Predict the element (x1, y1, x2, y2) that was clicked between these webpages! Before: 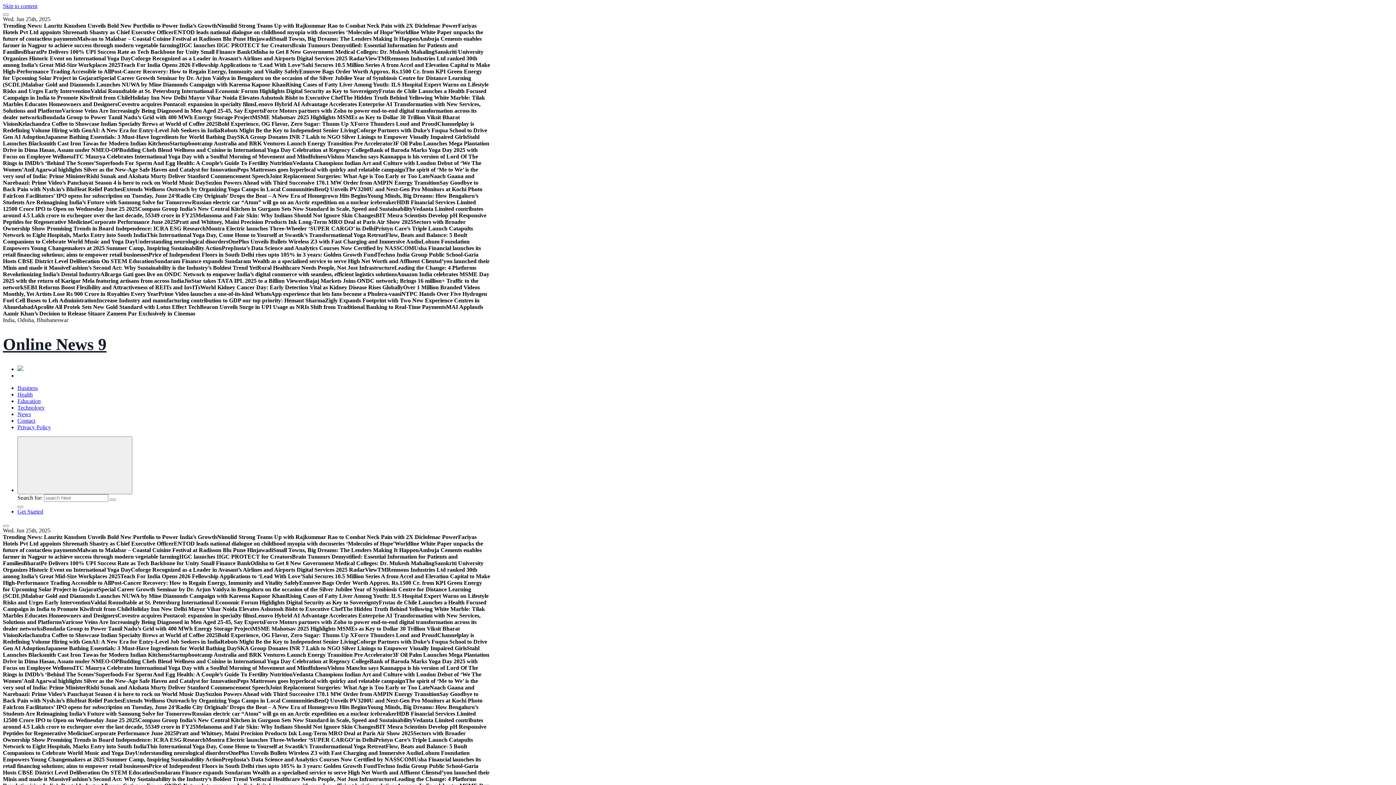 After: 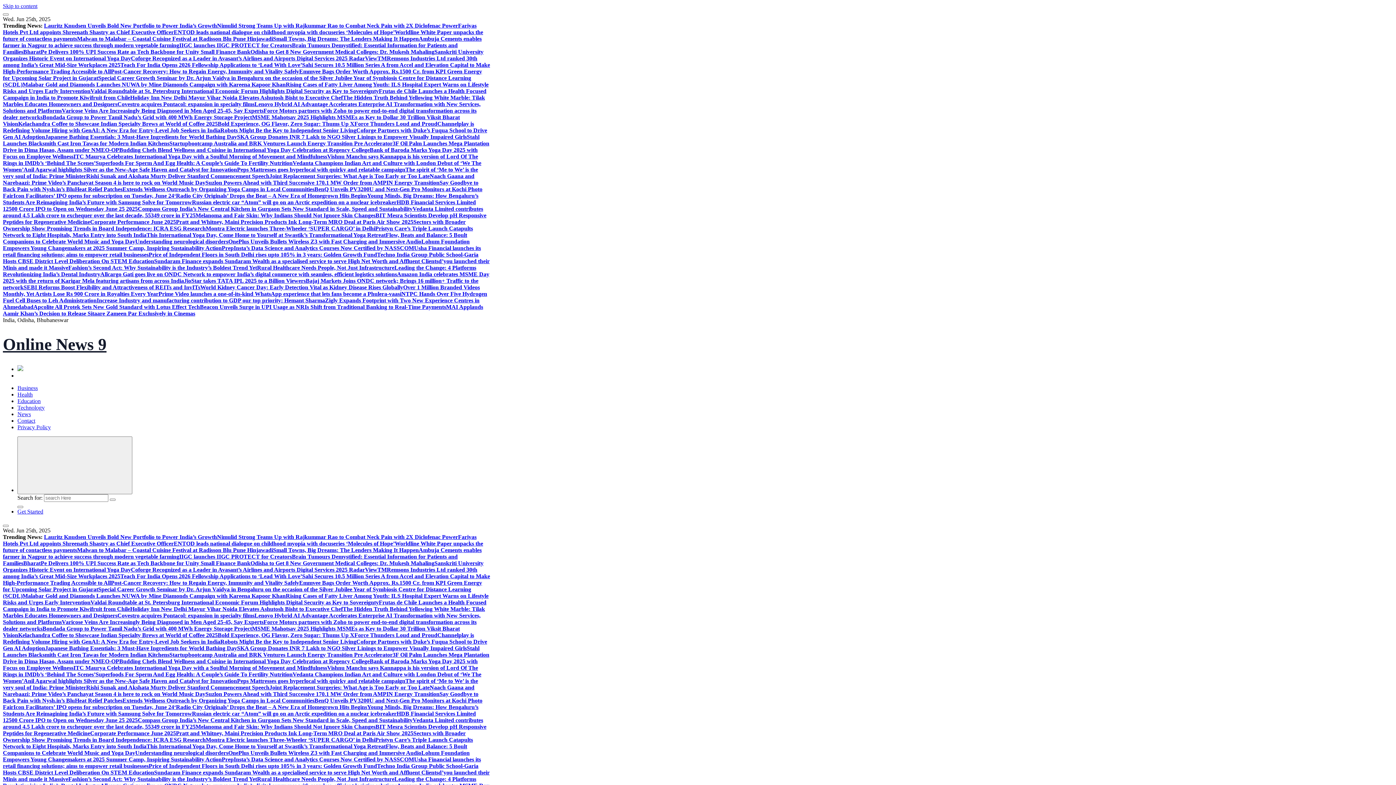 Action: bbox: (109, 498, 115, 500)